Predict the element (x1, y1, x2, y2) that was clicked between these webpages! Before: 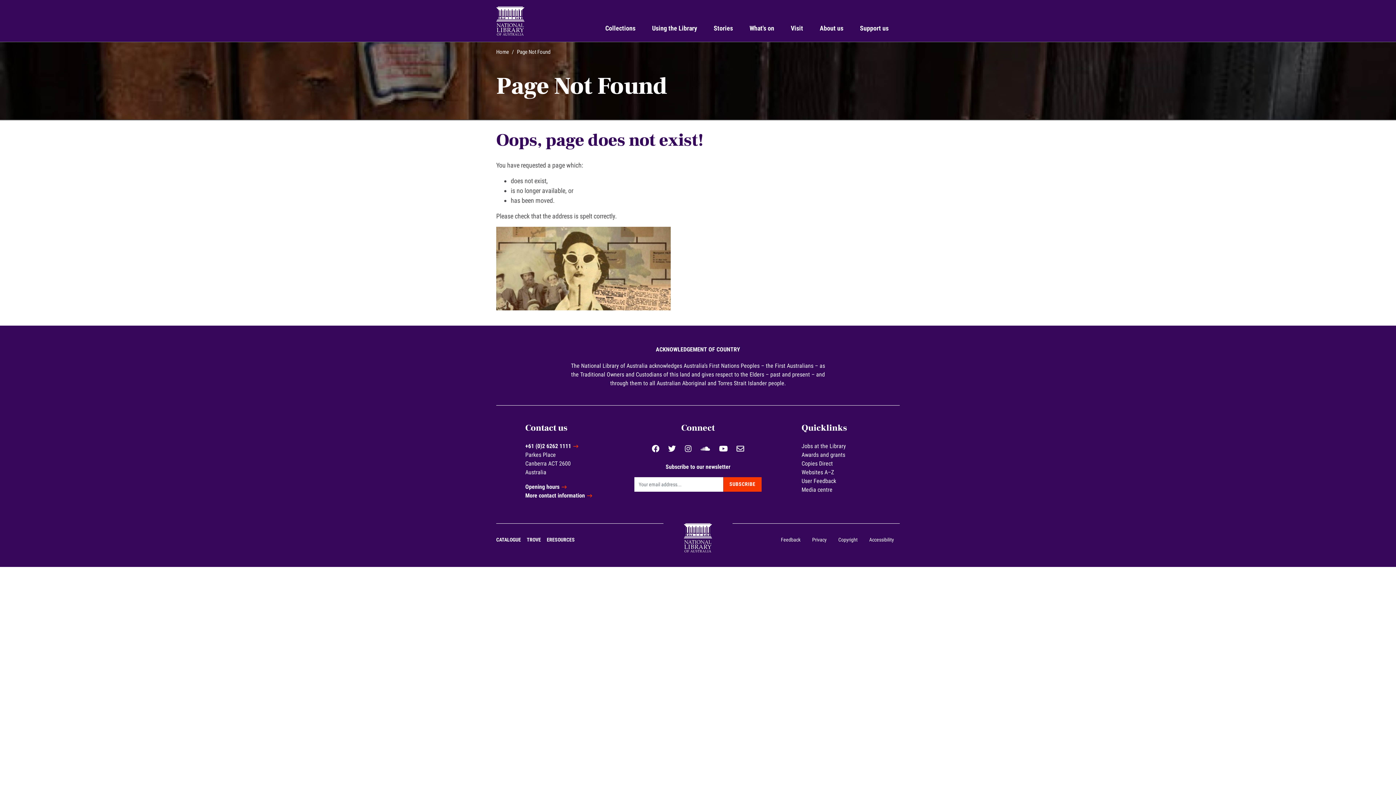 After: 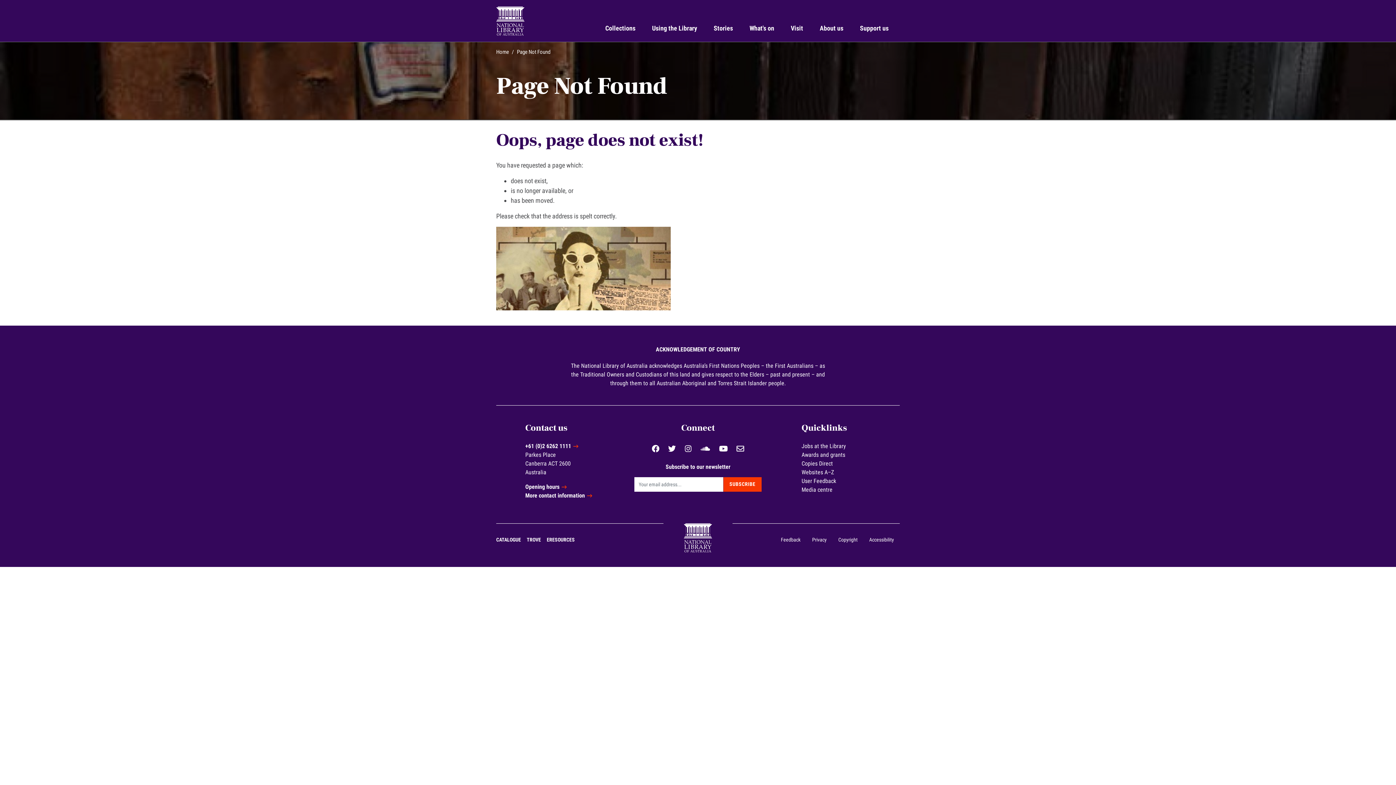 Action: bbox: (812, 536, 826, 544) label: Privacy